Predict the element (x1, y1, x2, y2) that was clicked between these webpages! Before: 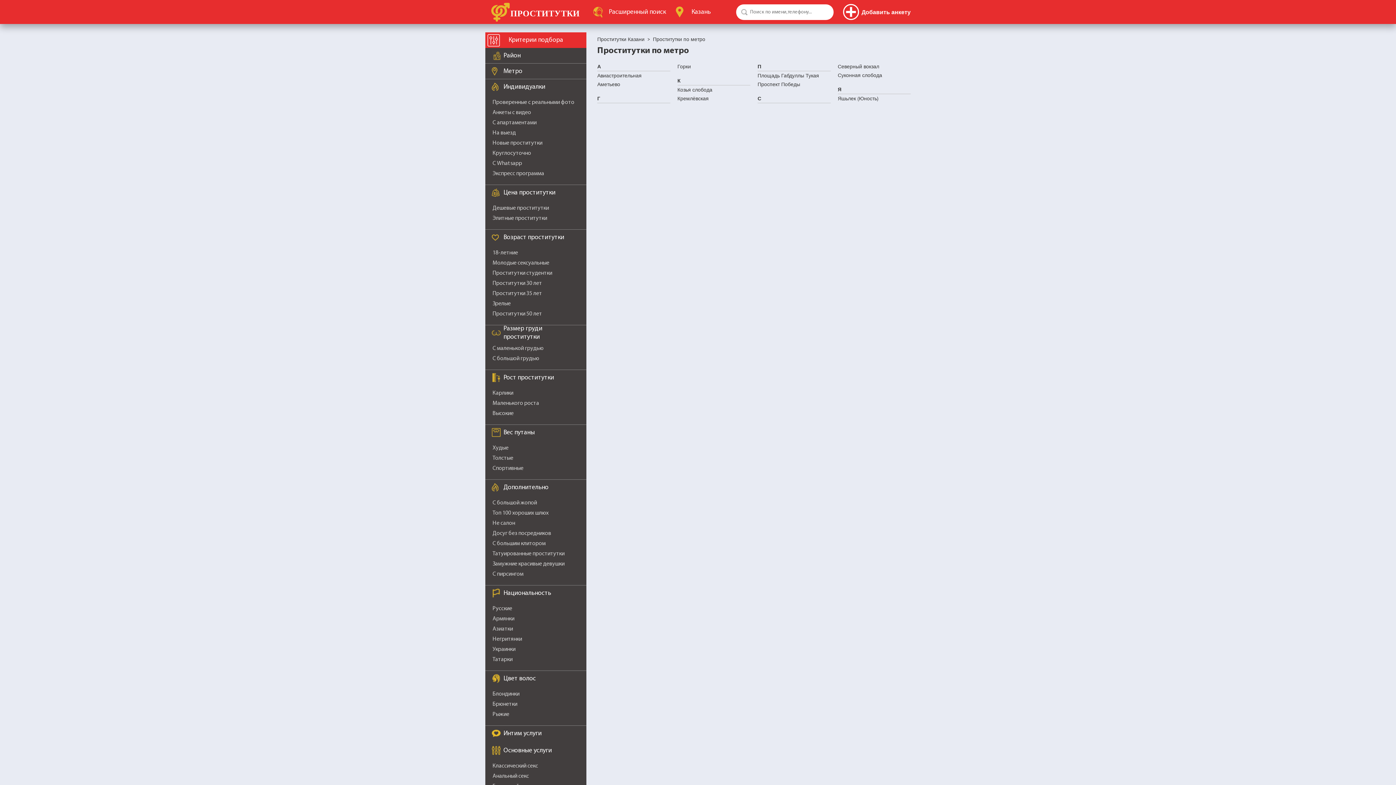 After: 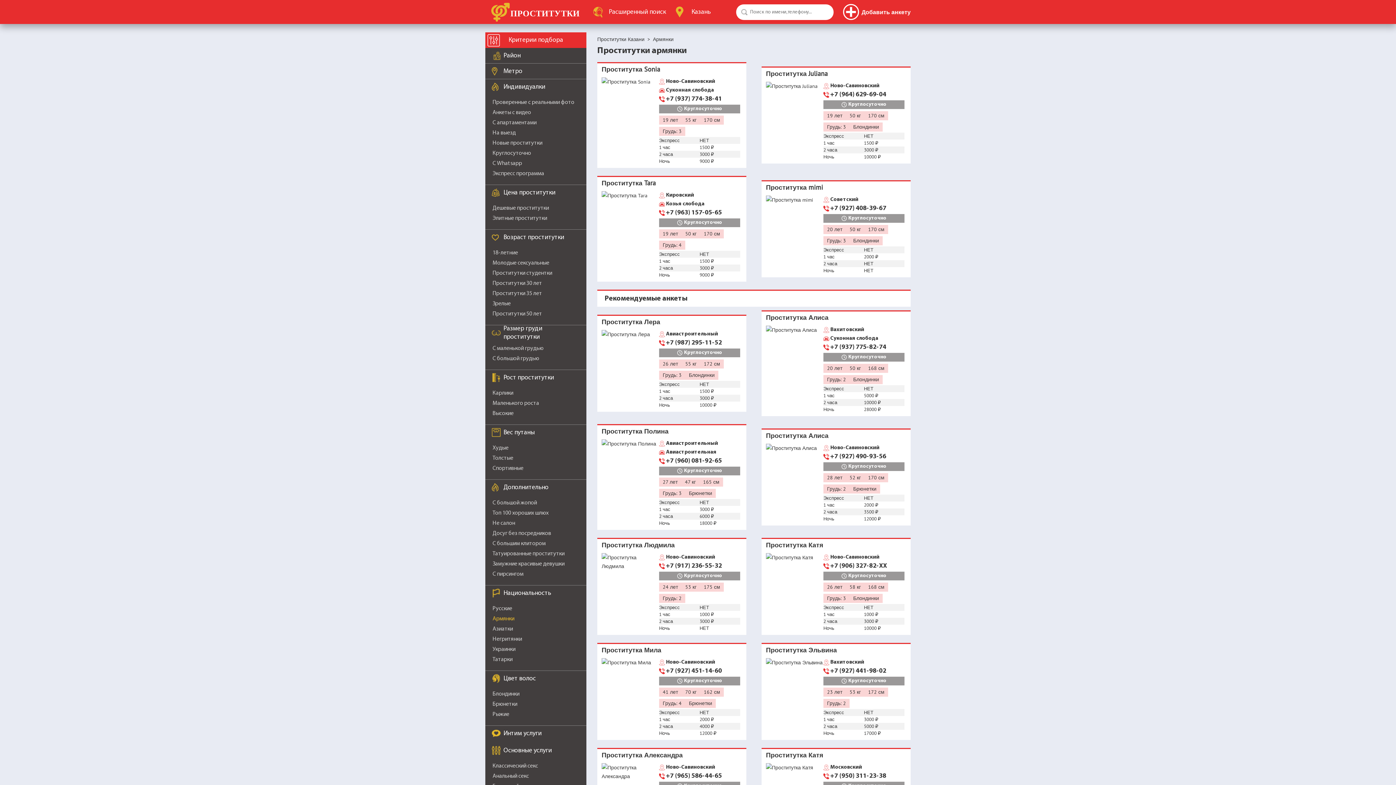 Action: label: Армянки bbox: (492, 616, 514, 622)